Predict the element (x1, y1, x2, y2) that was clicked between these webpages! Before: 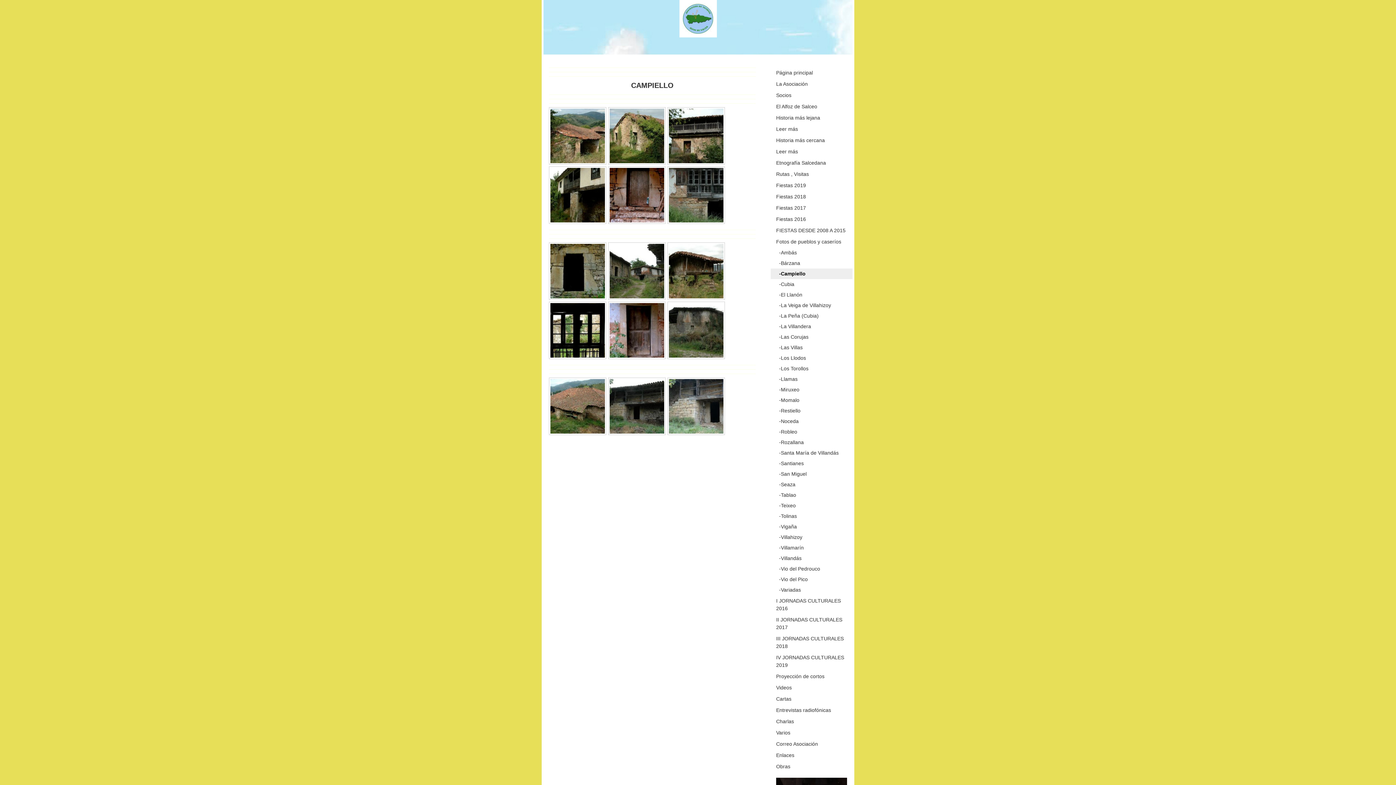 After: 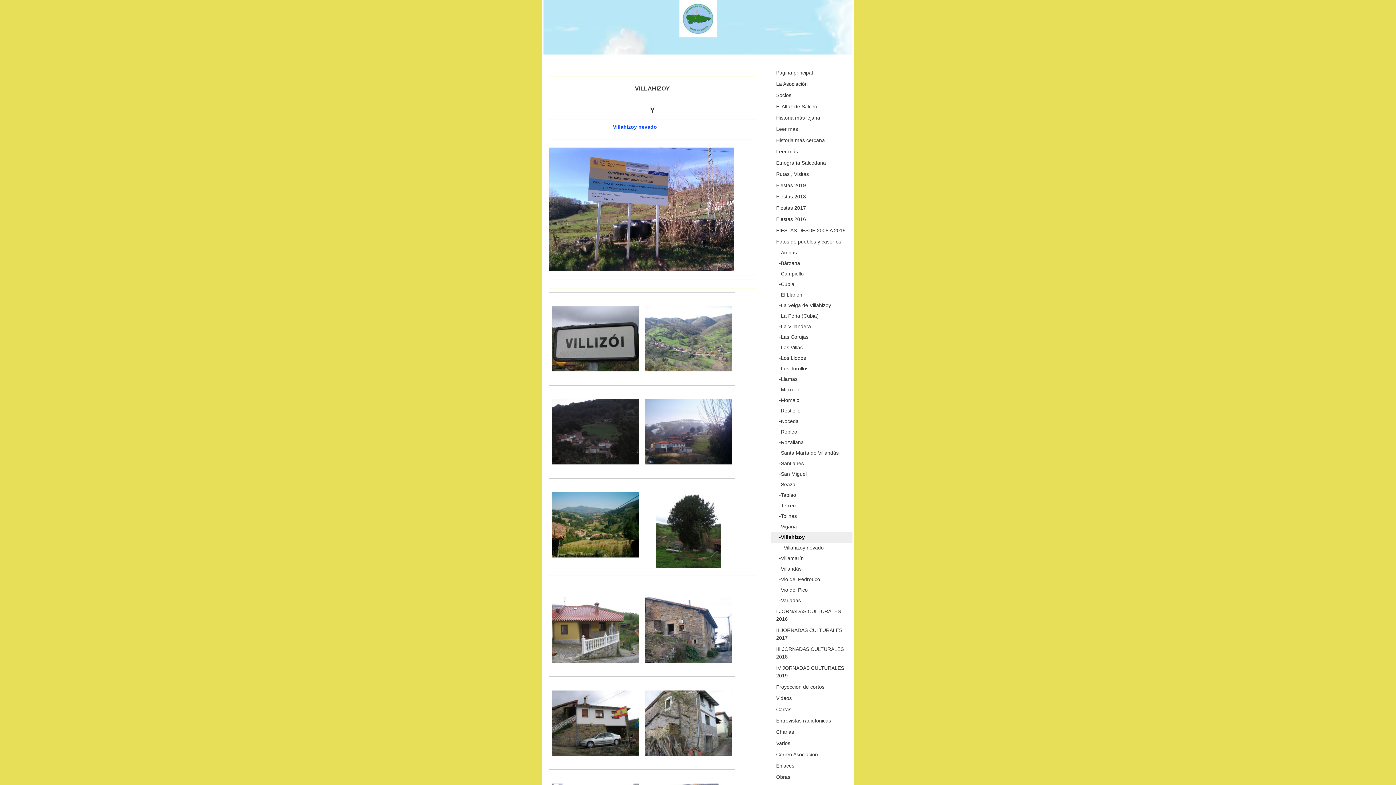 Action: label: -Villahizoy bbox: (770, 532, 852, 542)